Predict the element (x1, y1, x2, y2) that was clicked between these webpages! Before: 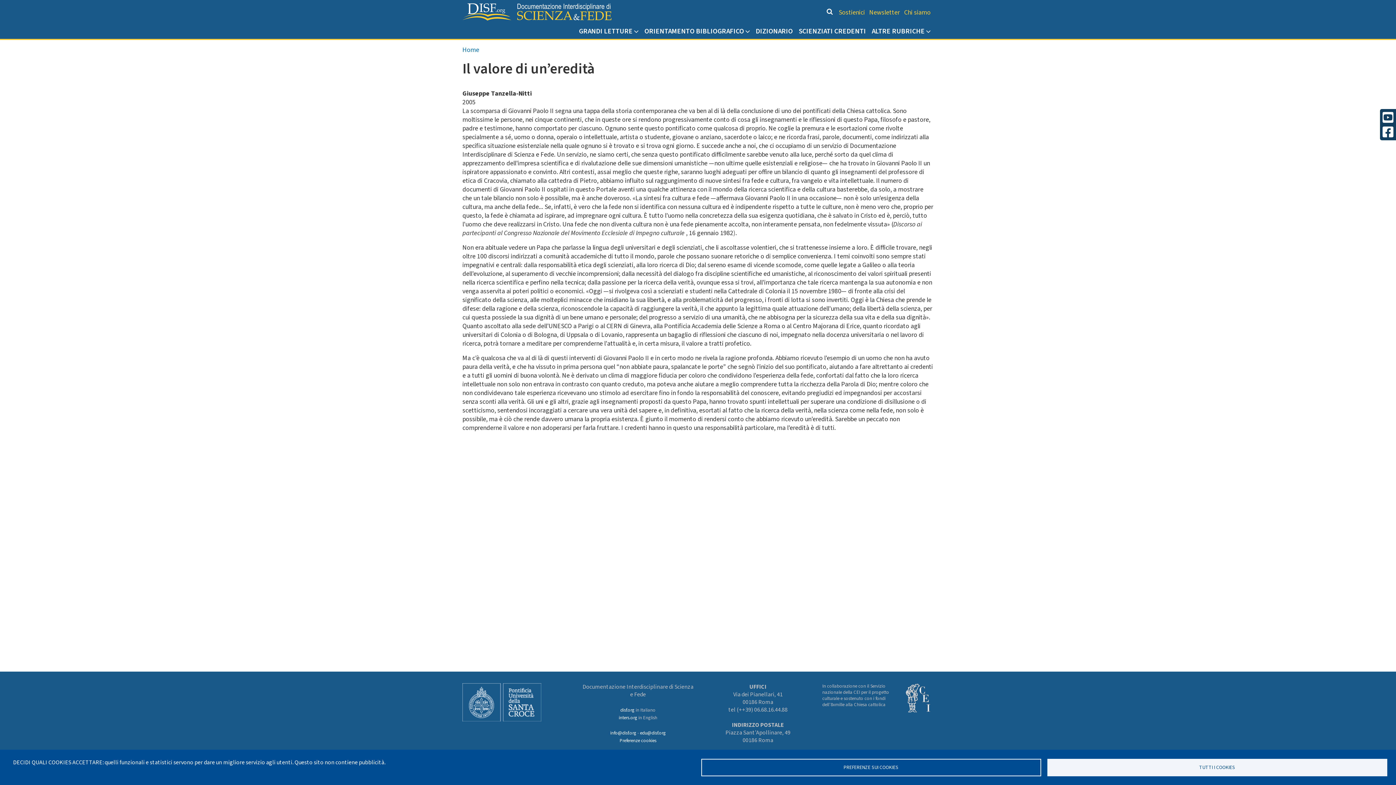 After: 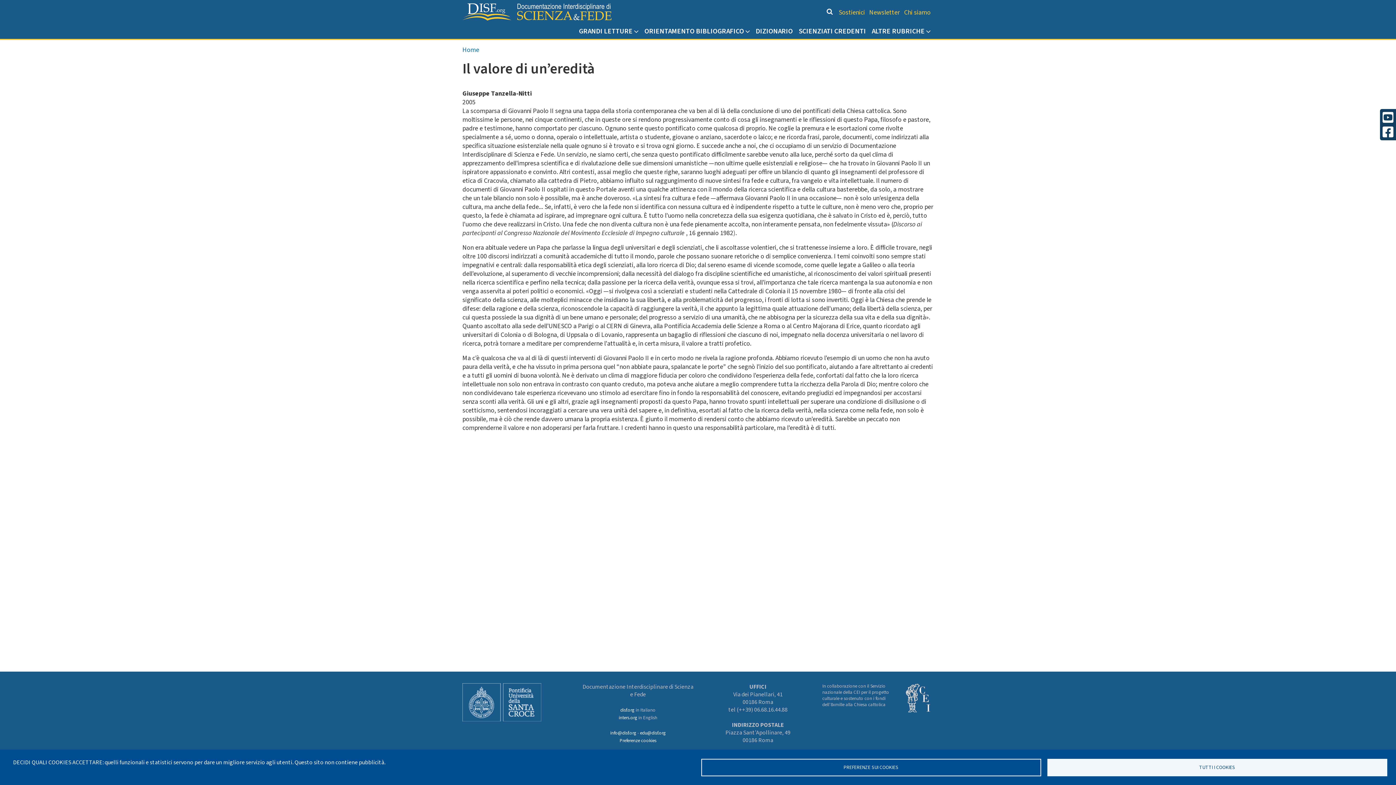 Action: bbox: (462, 698, 541, 706)